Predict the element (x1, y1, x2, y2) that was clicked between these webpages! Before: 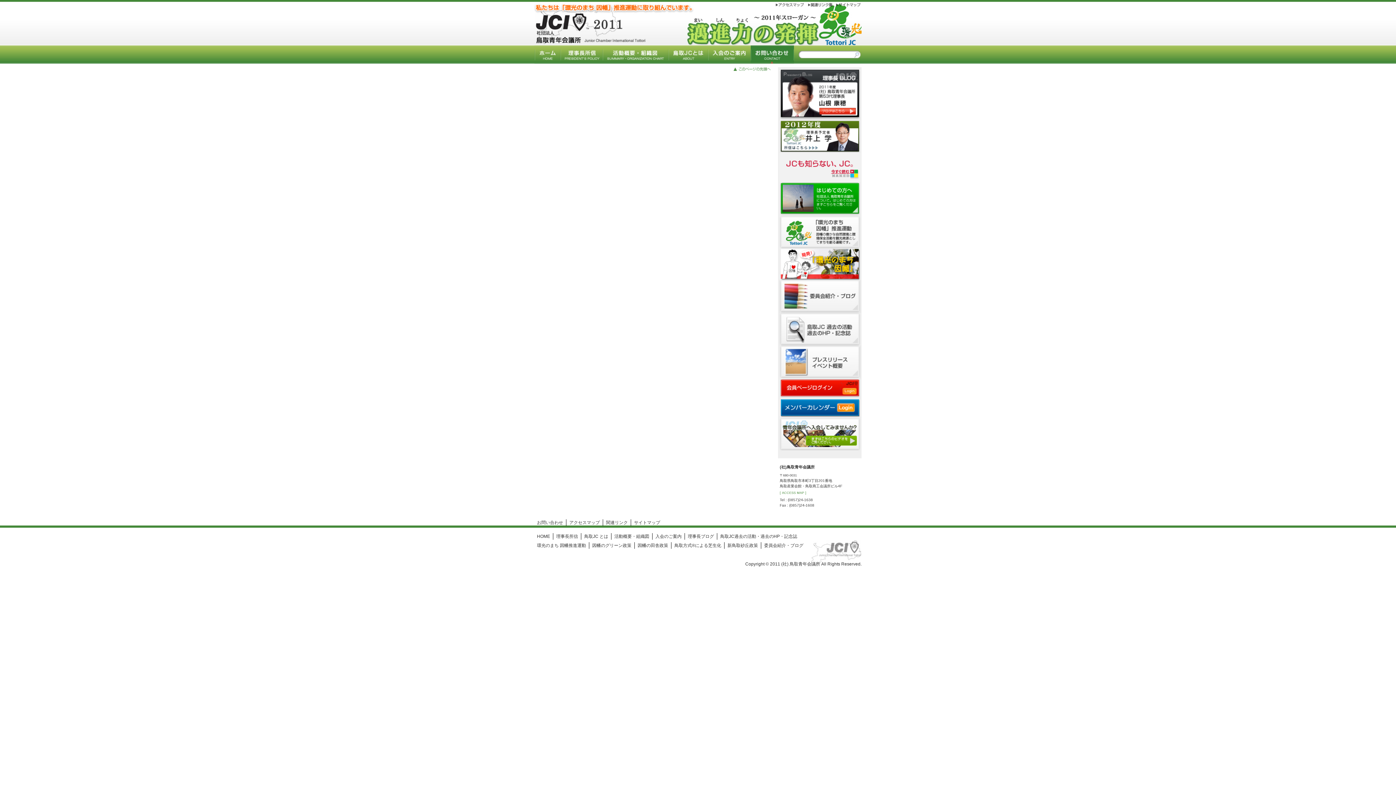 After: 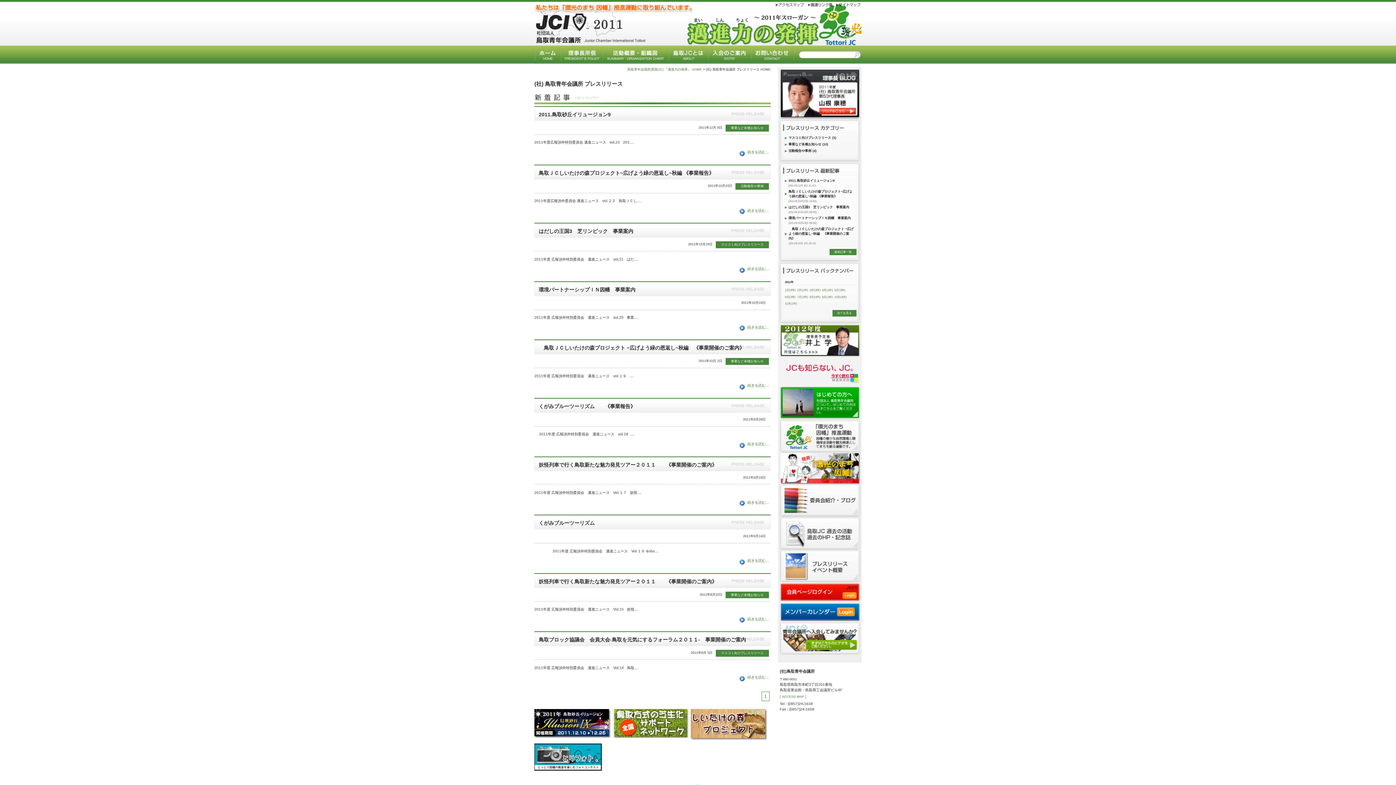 Action: bbox: (779, 373, 860, 377)